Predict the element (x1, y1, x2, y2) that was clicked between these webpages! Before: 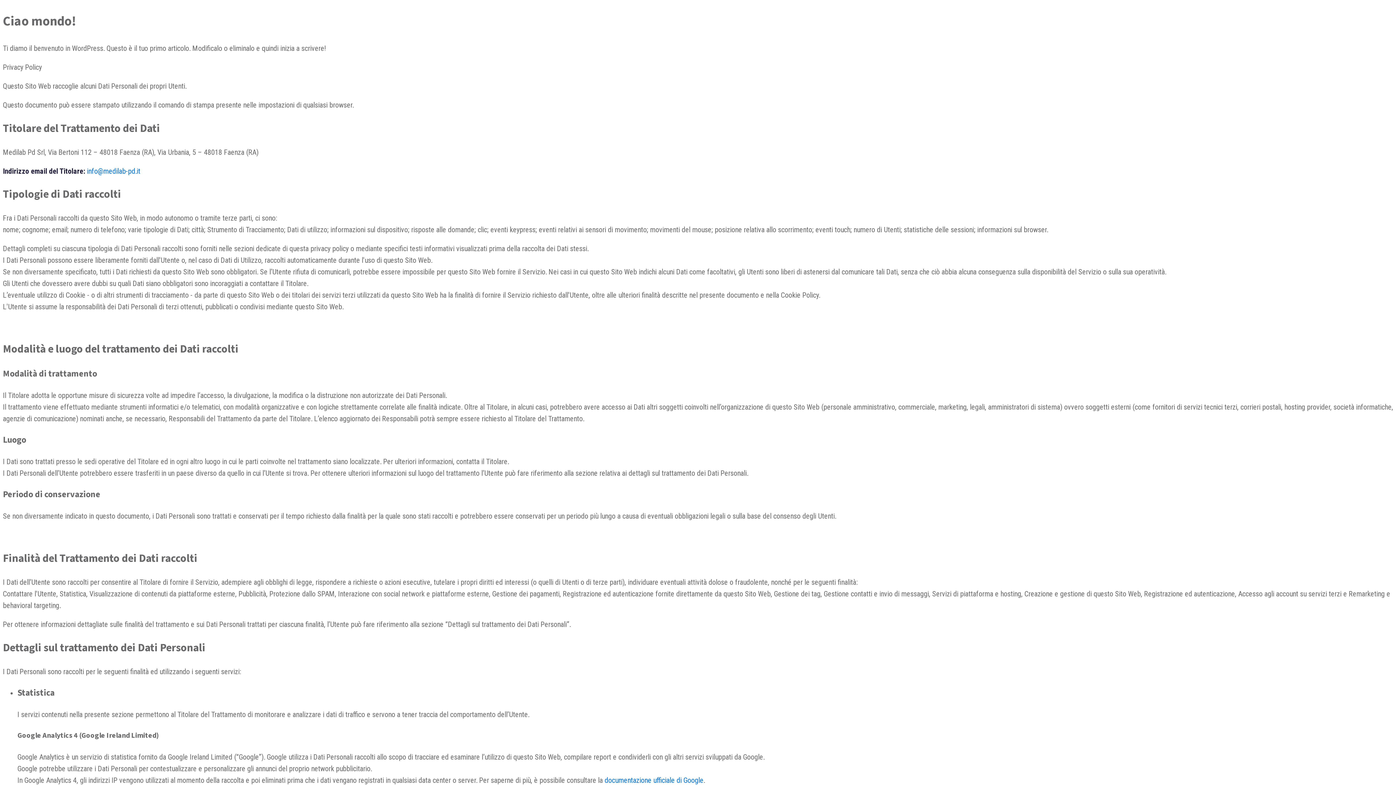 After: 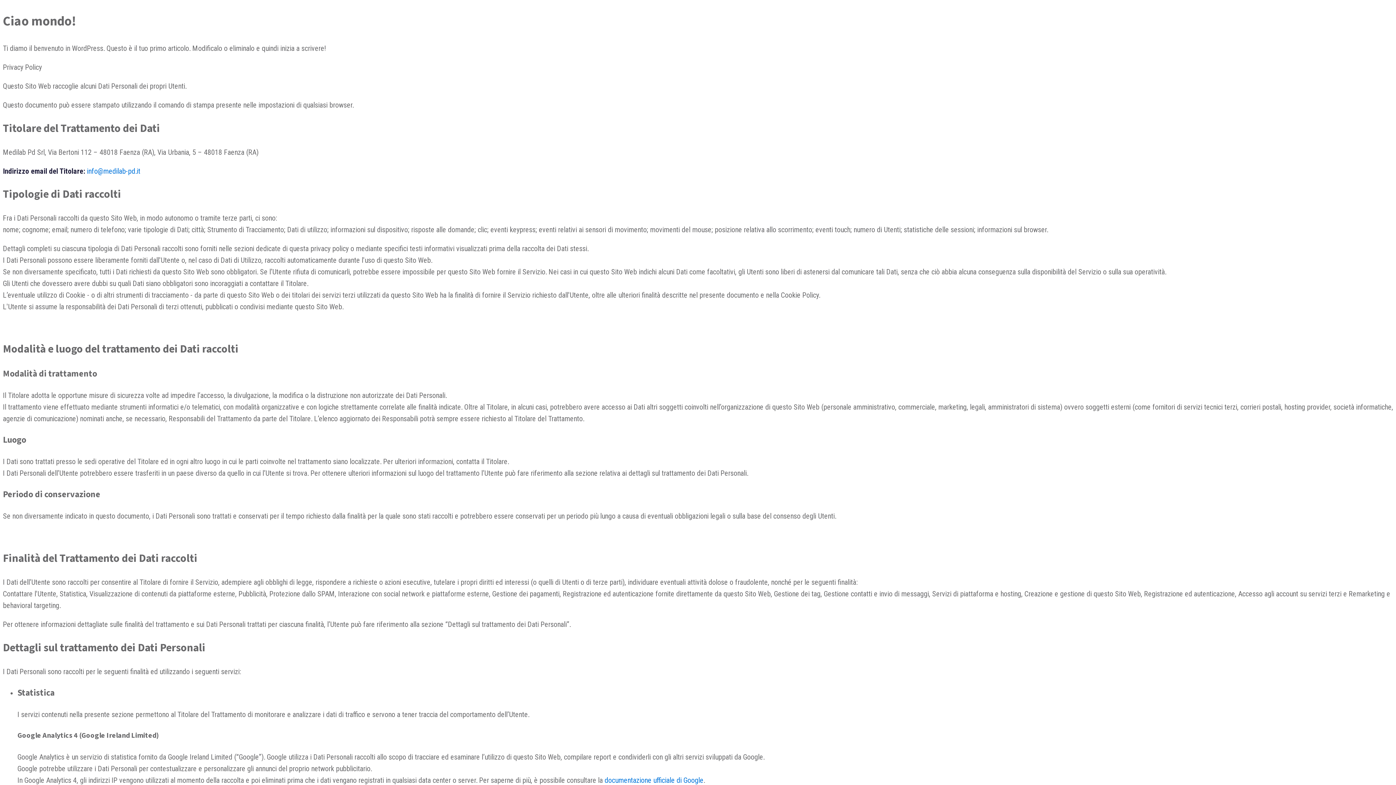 Action: bbox: (86, 166, 140, 175) label: info@medilab-pd.it